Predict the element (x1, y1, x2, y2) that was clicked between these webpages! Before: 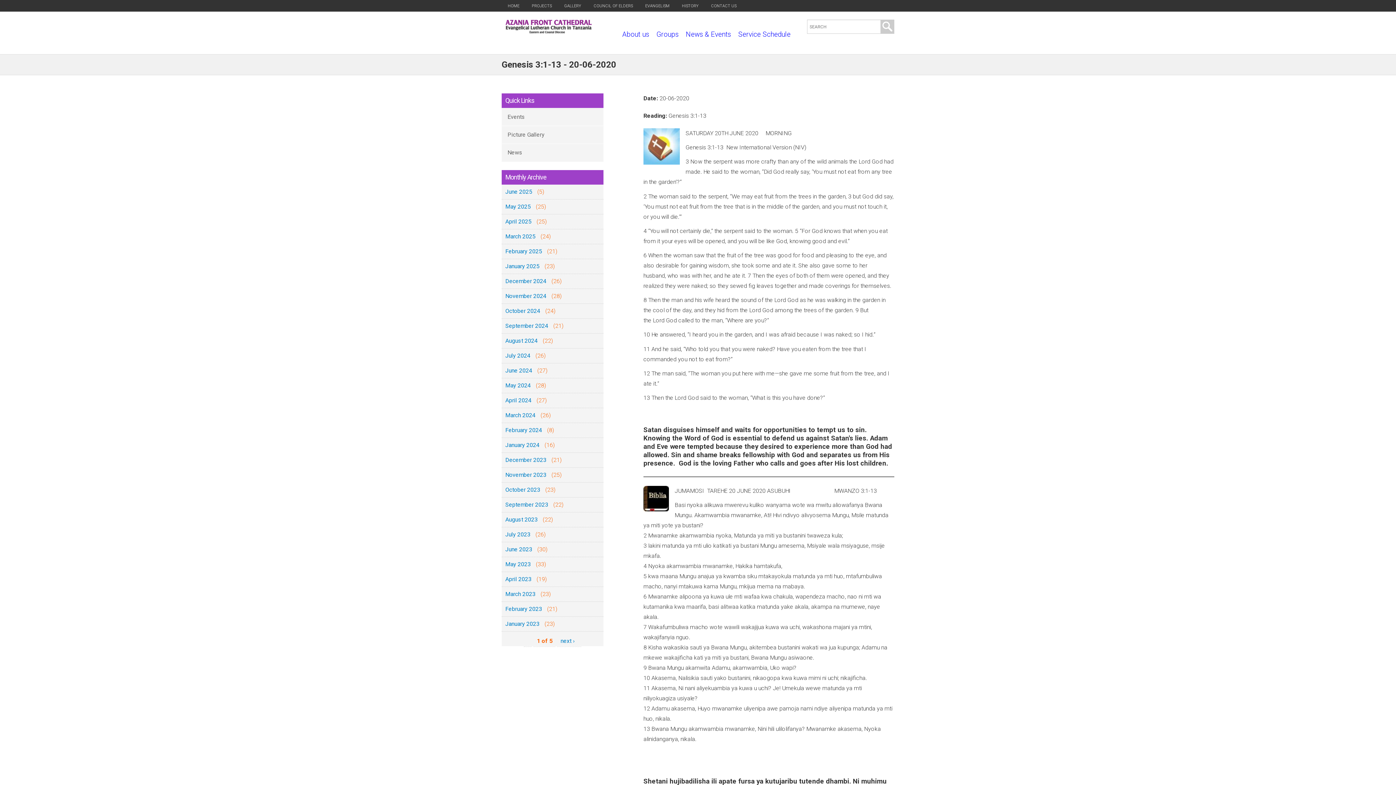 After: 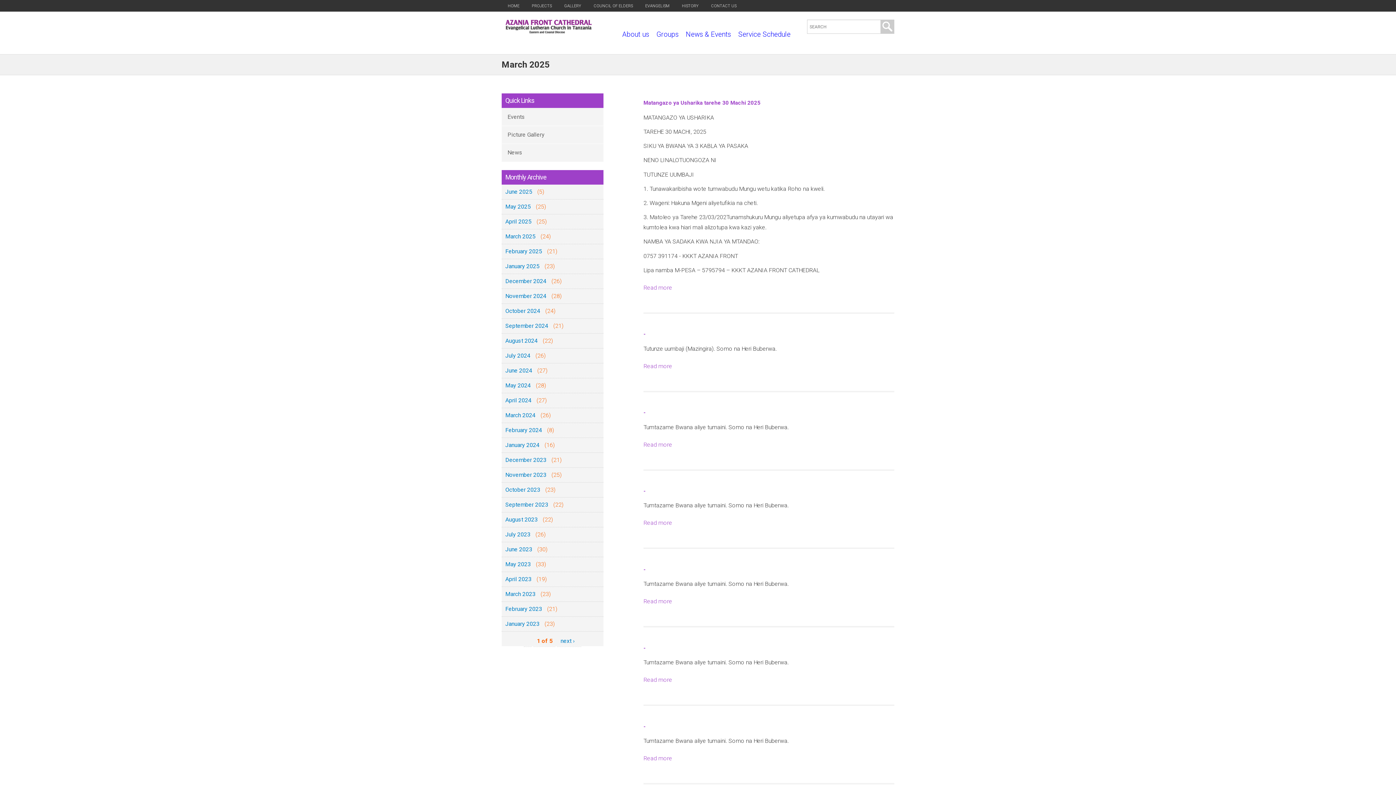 Action: label: March 2025 bbox: (505, 233, 535, 240)